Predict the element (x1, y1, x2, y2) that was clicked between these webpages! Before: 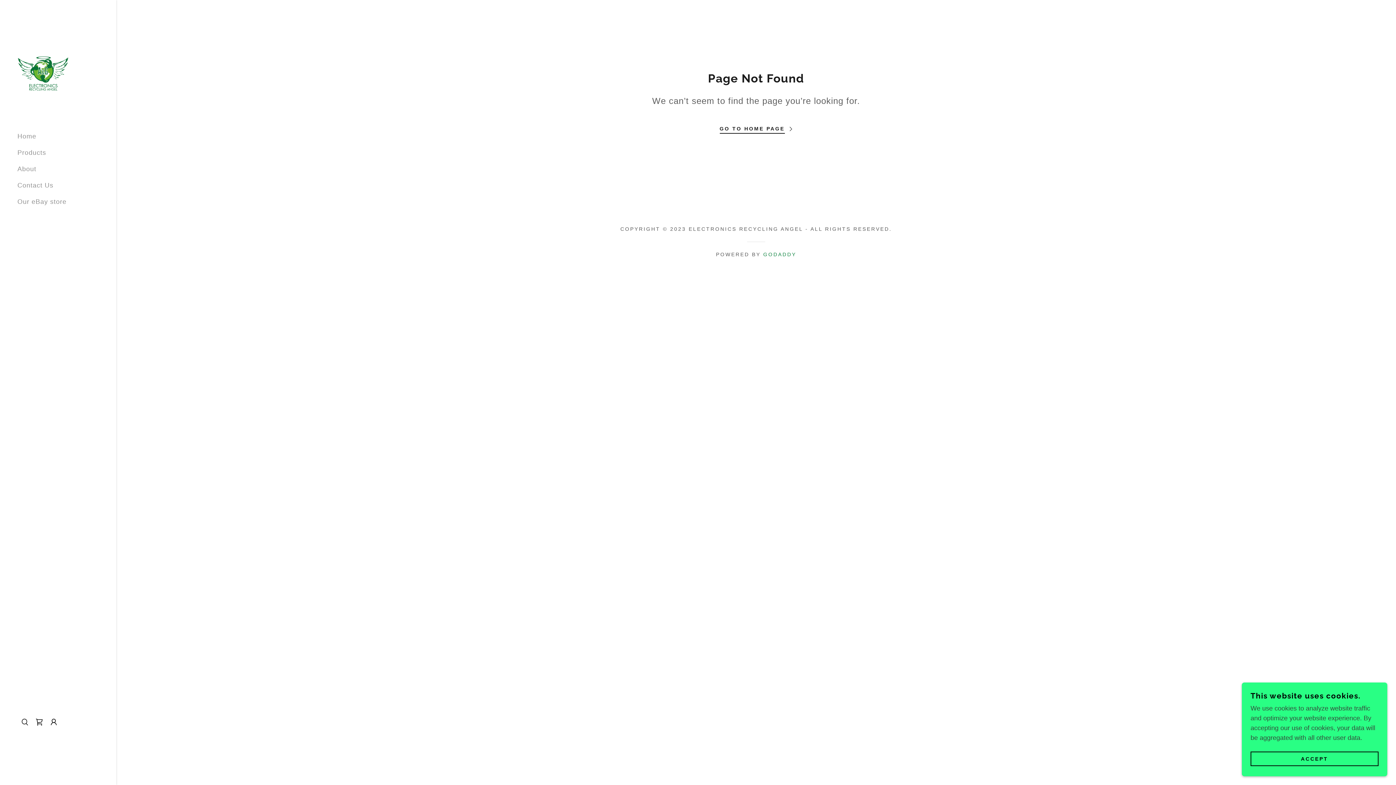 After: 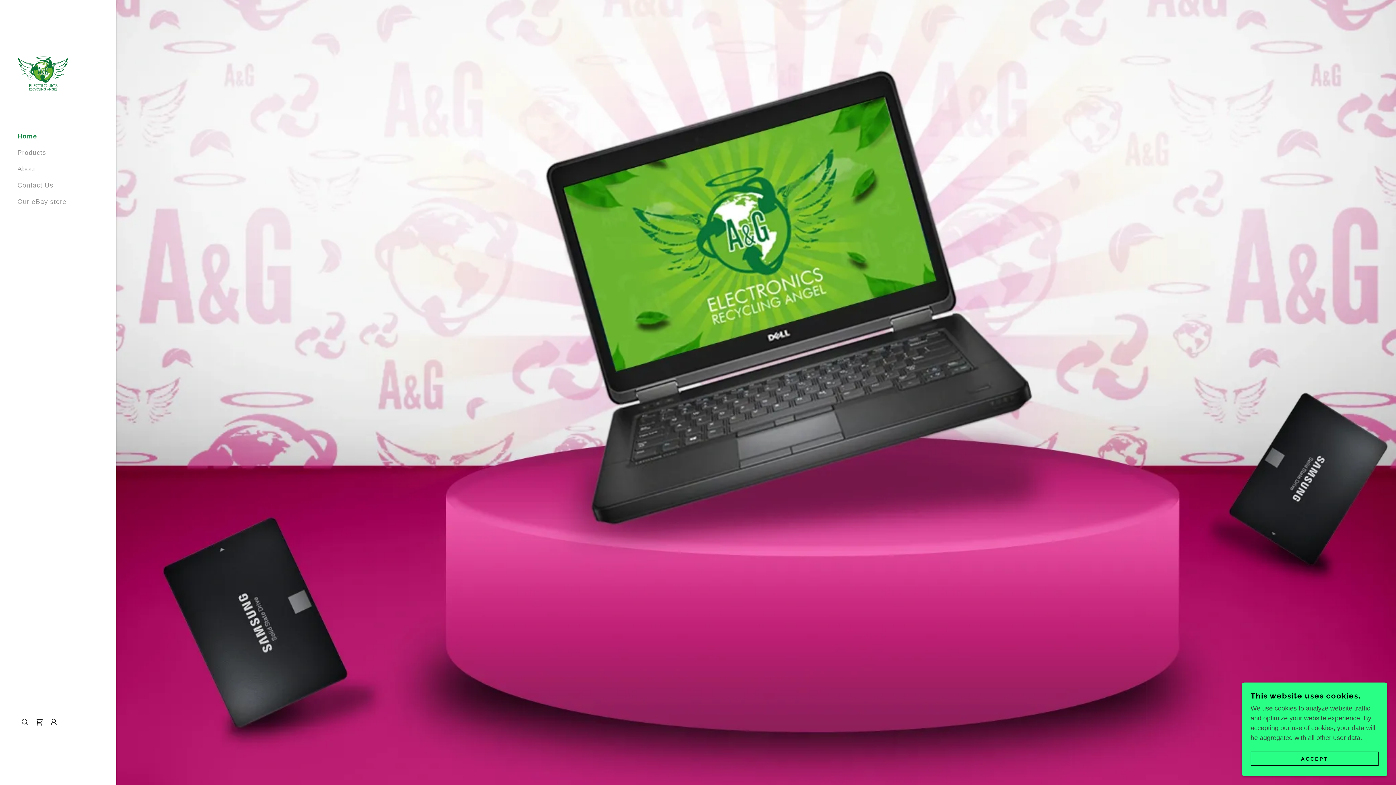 Action: label: Home bbox: (17, 132, 36, 139)